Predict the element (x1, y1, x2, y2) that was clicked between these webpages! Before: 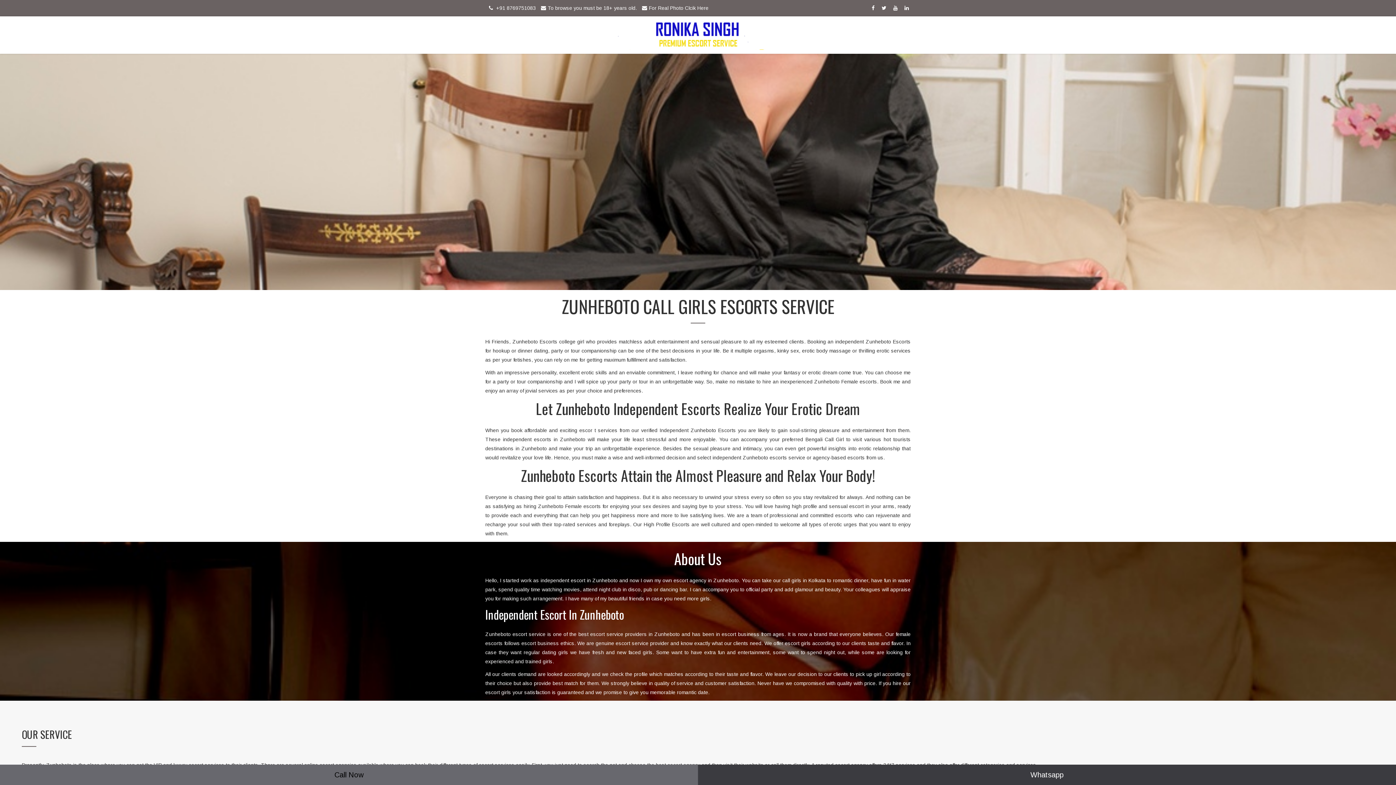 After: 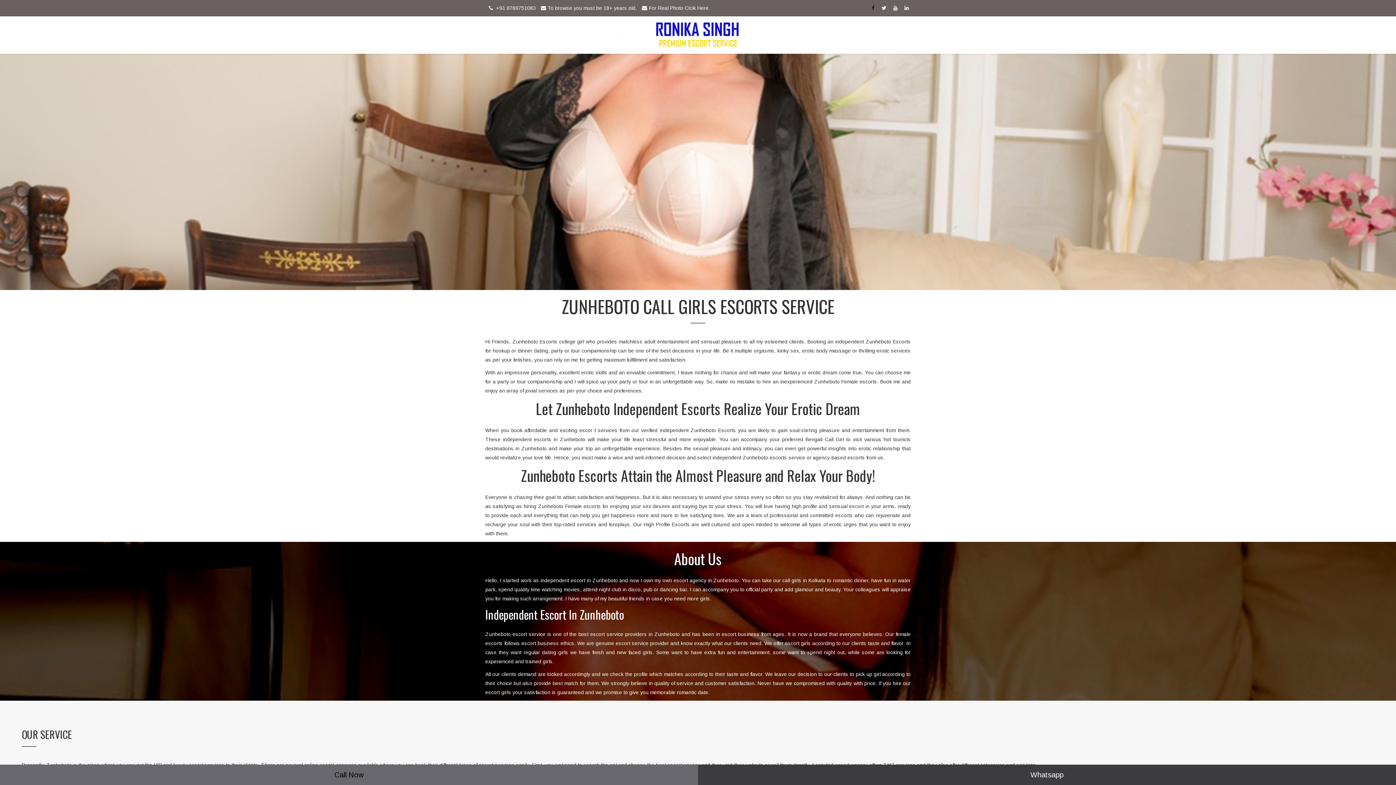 Action: label:   bbox: (868, 5, 878, 10)